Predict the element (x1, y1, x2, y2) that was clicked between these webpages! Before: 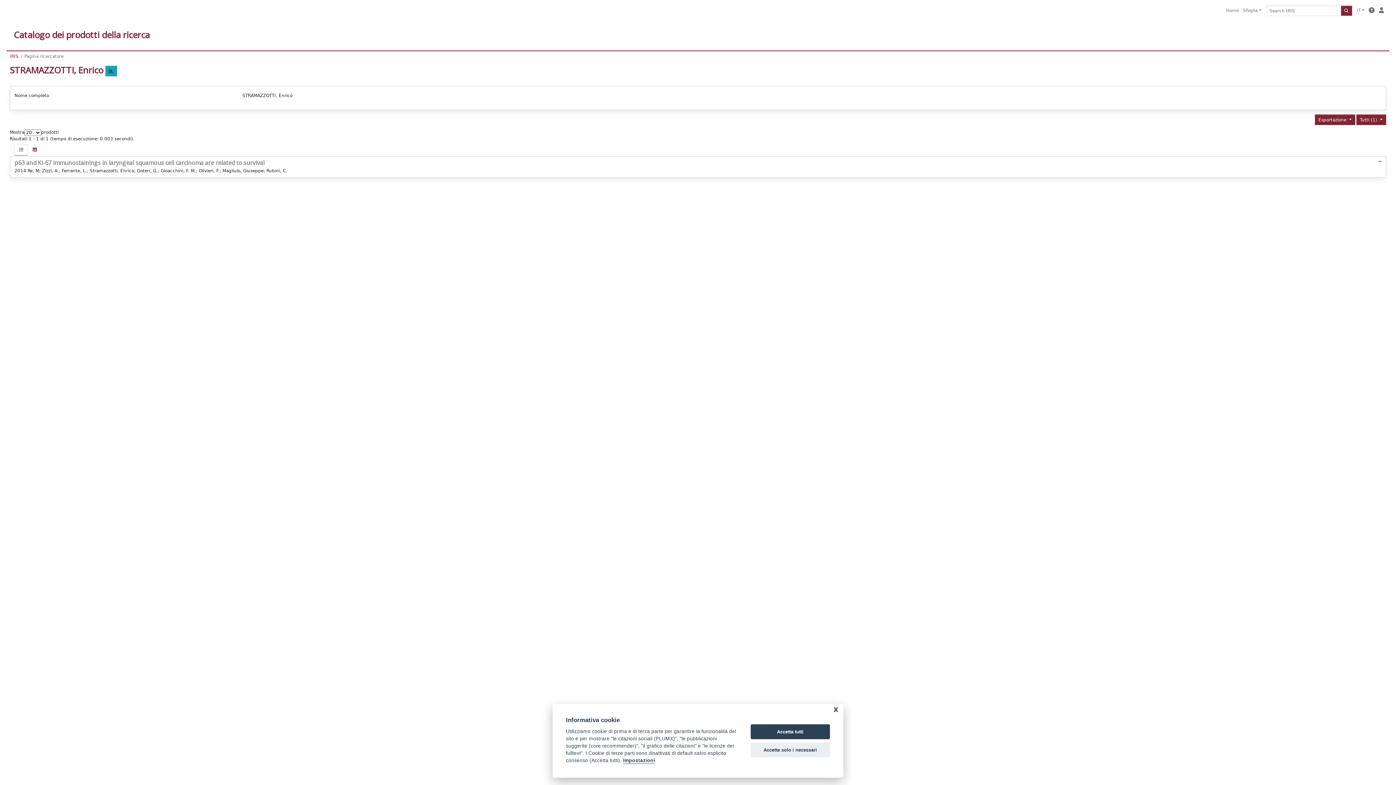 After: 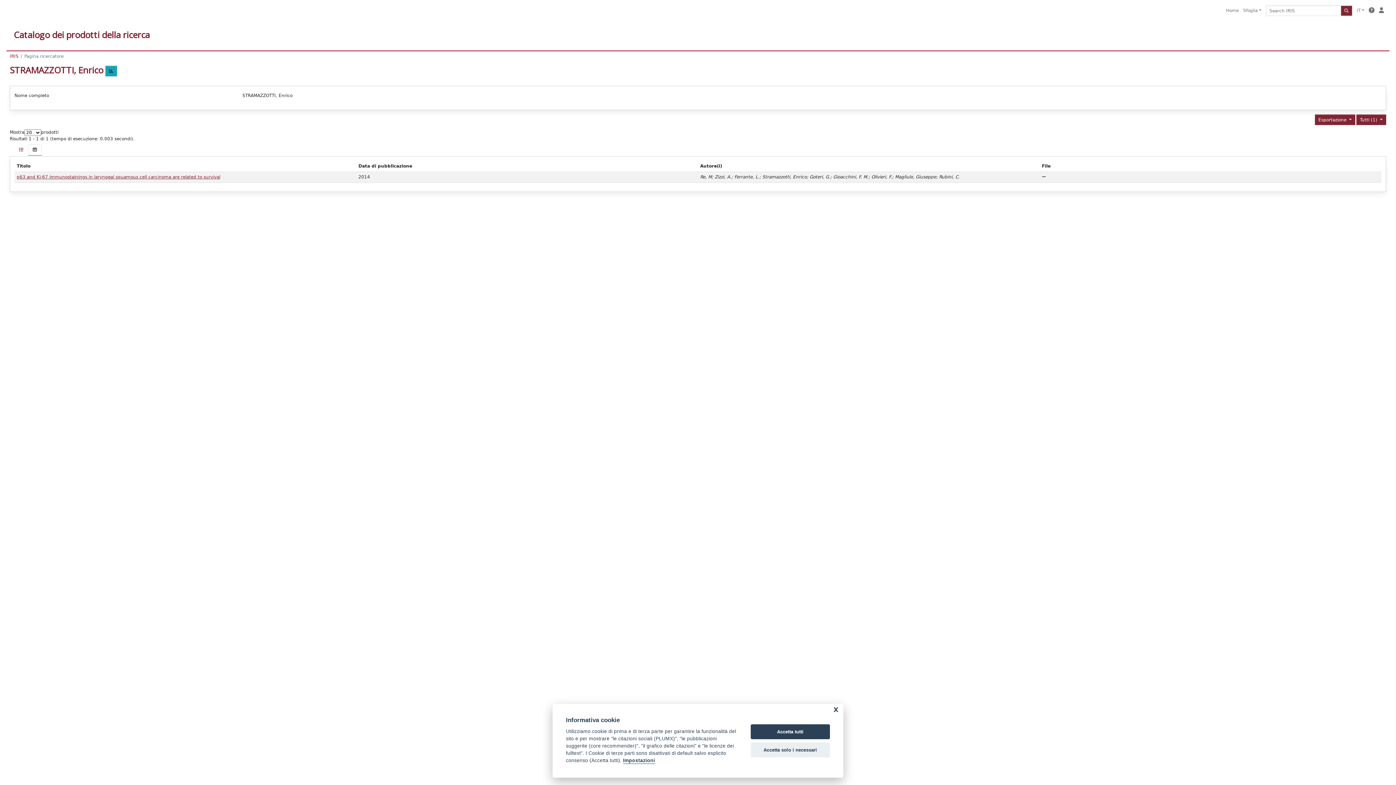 Action: bbox: (28, 144, 41, 155)